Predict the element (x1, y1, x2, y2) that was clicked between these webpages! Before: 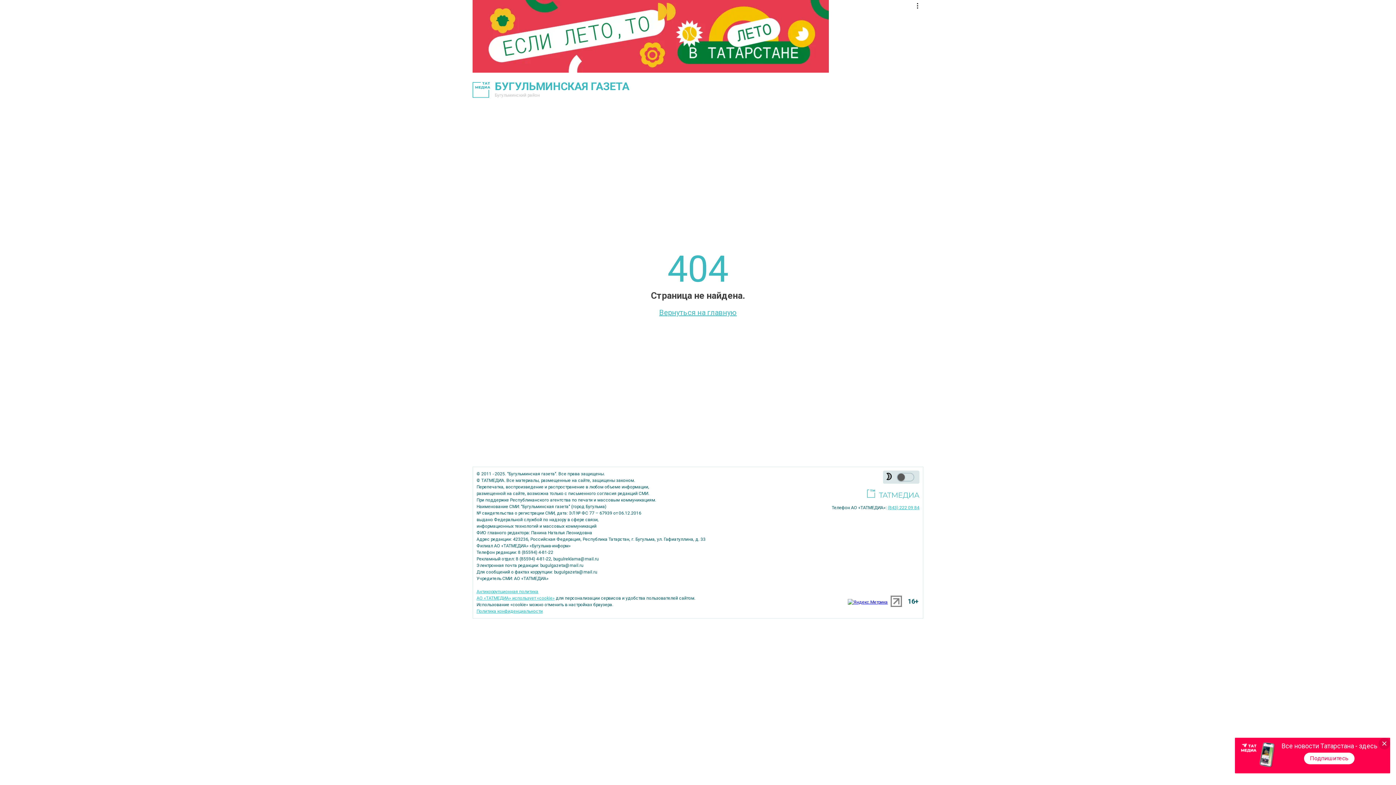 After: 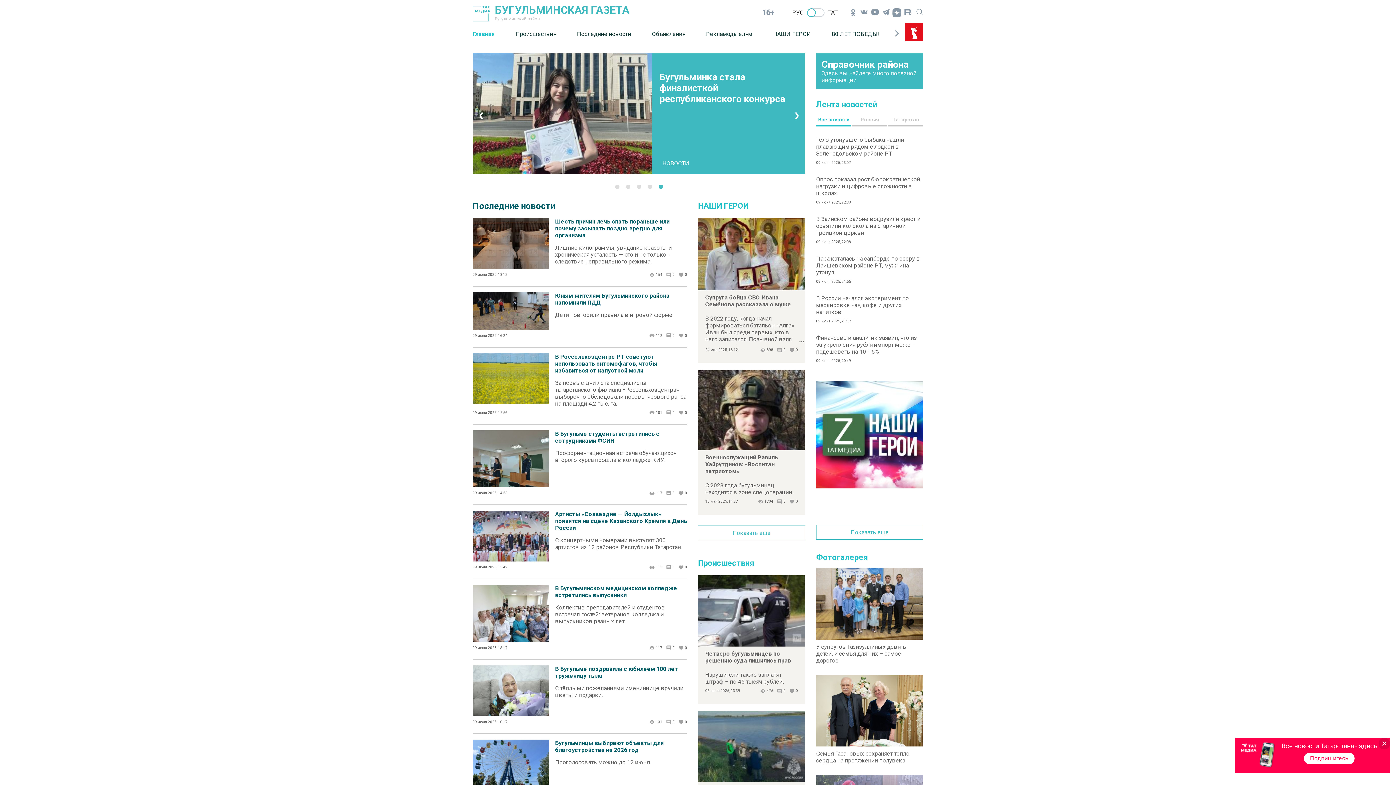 Action: bbox: (472, 80, 923, 97) label: БУГУЛЬМИНСКАЯ ГАЗЕТА

Бугульминский район